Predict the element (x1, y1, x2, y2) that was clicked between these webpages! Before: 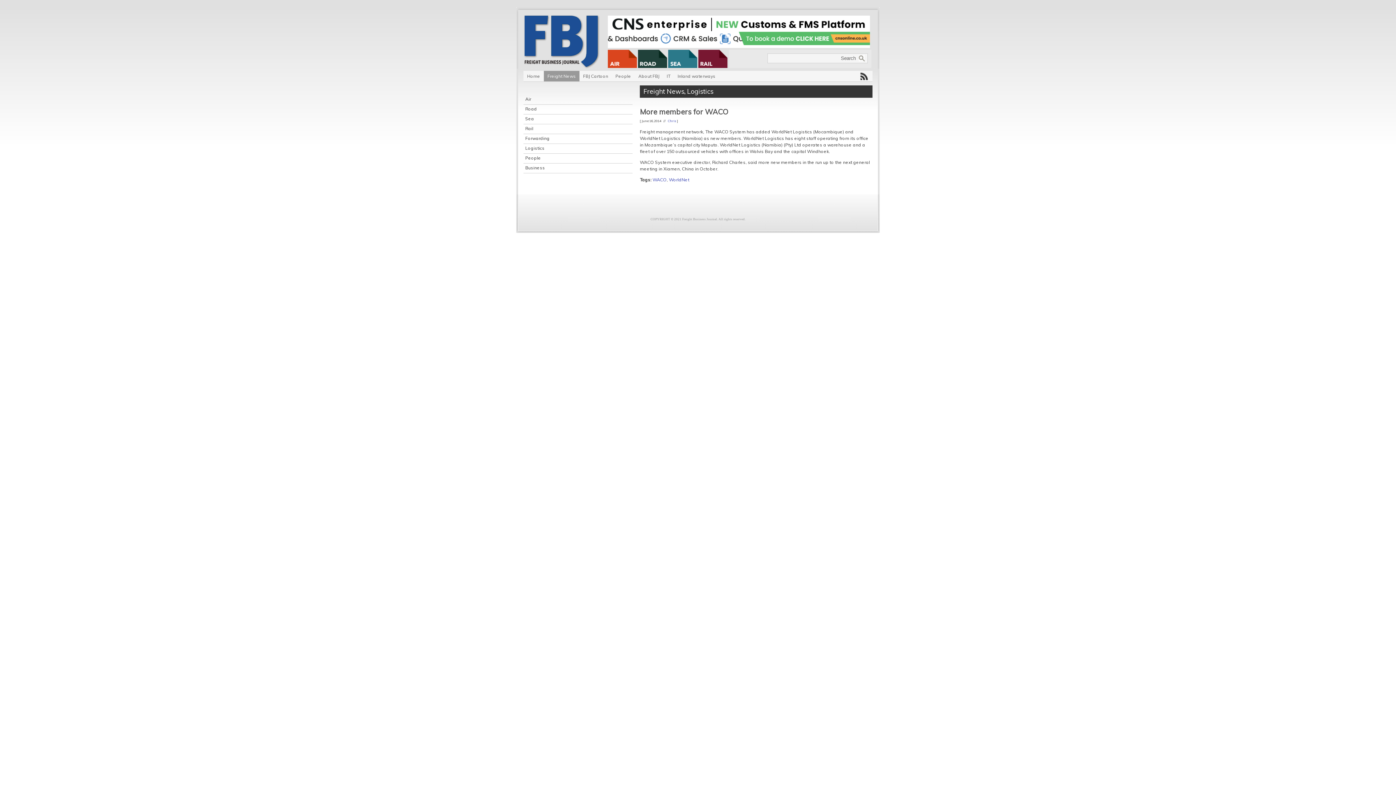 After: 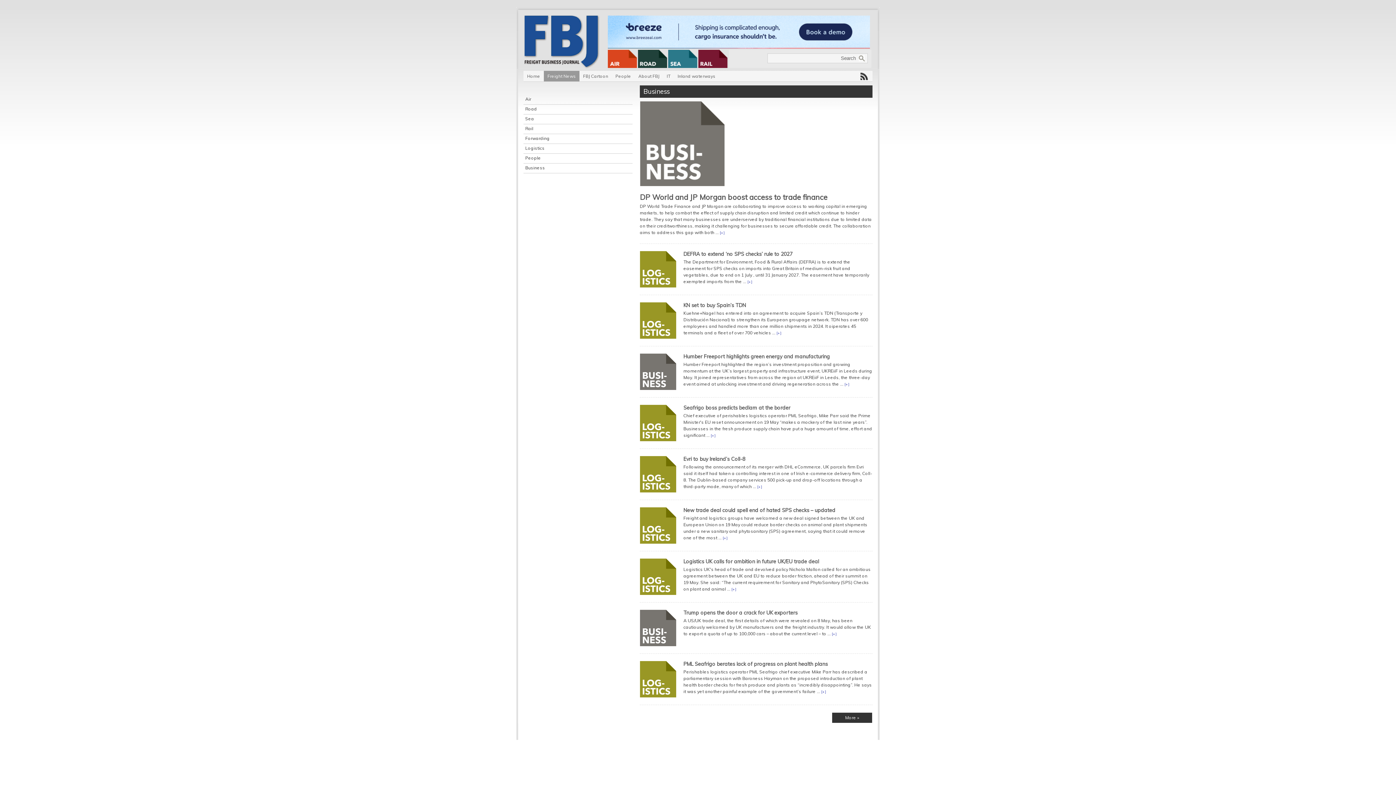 Action: bbox: (525, 165, 545, 170) label: Business